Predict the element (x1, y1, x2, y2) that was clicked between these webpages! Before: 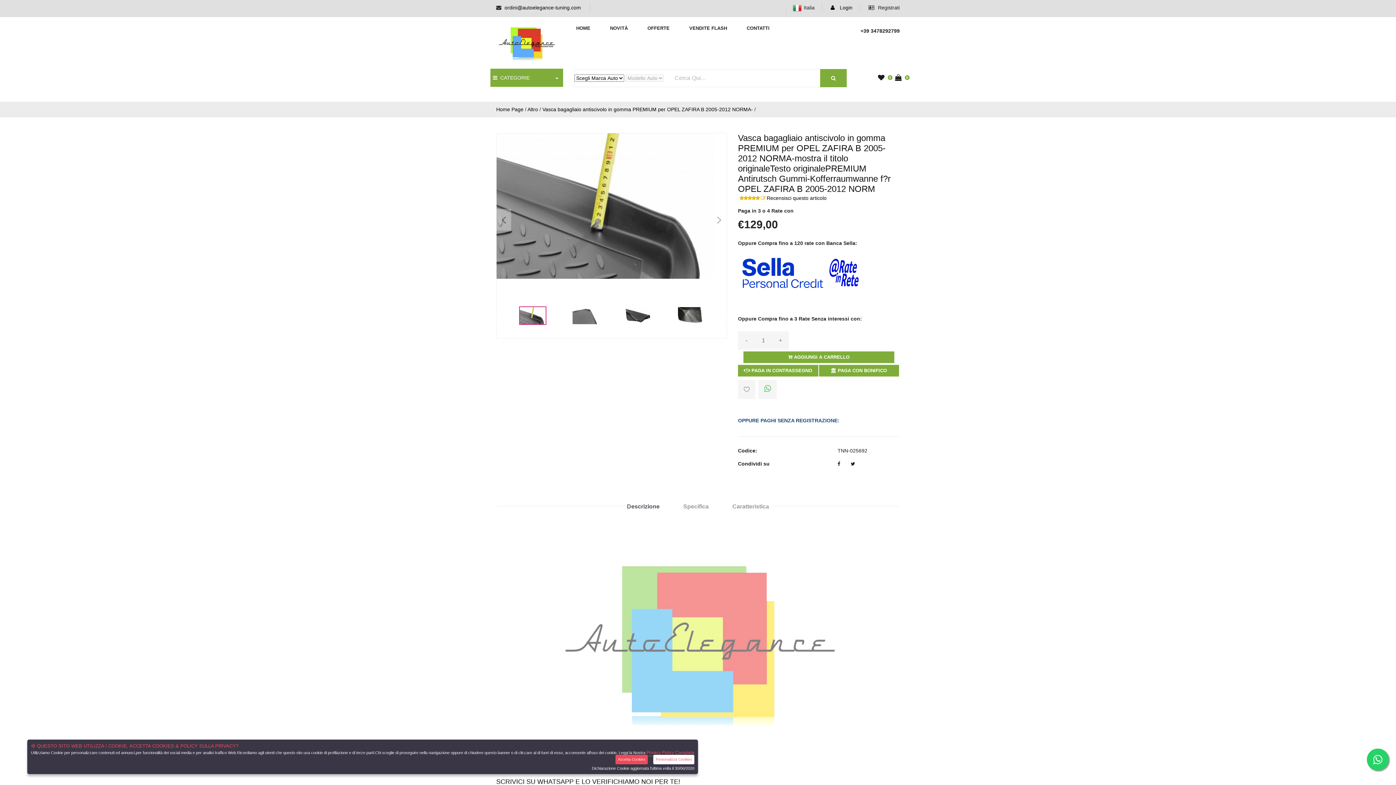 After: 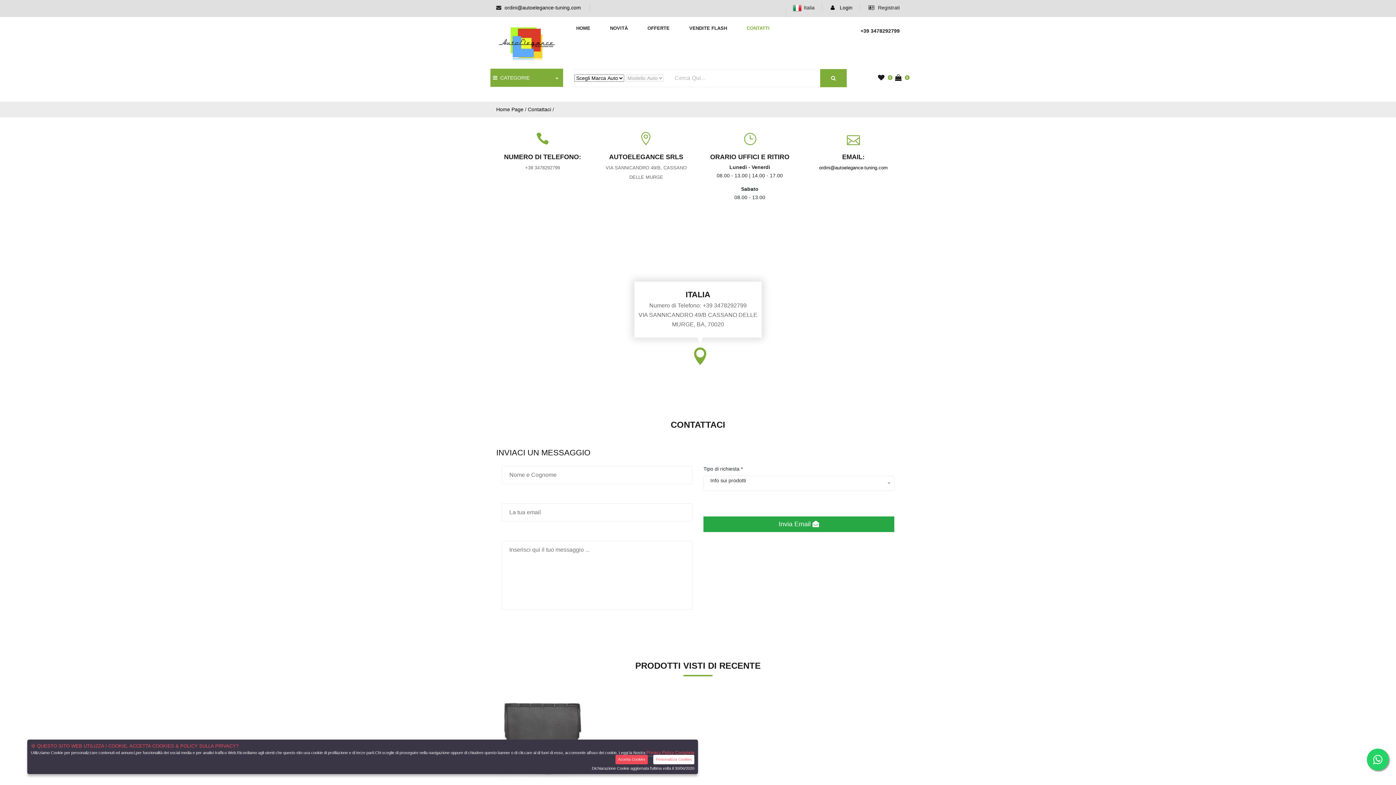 Action: bbox: (746, 22, 769, 34) label: CONTATTI